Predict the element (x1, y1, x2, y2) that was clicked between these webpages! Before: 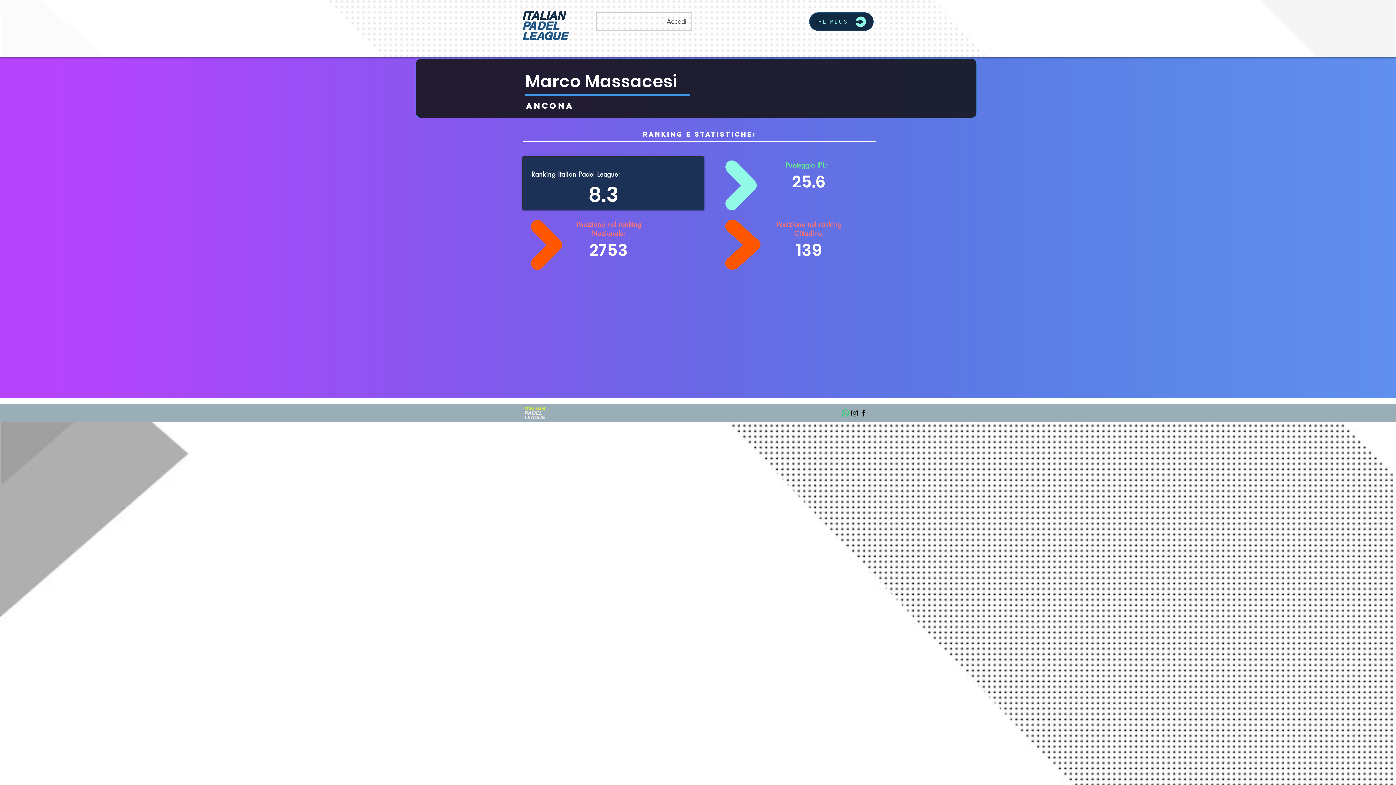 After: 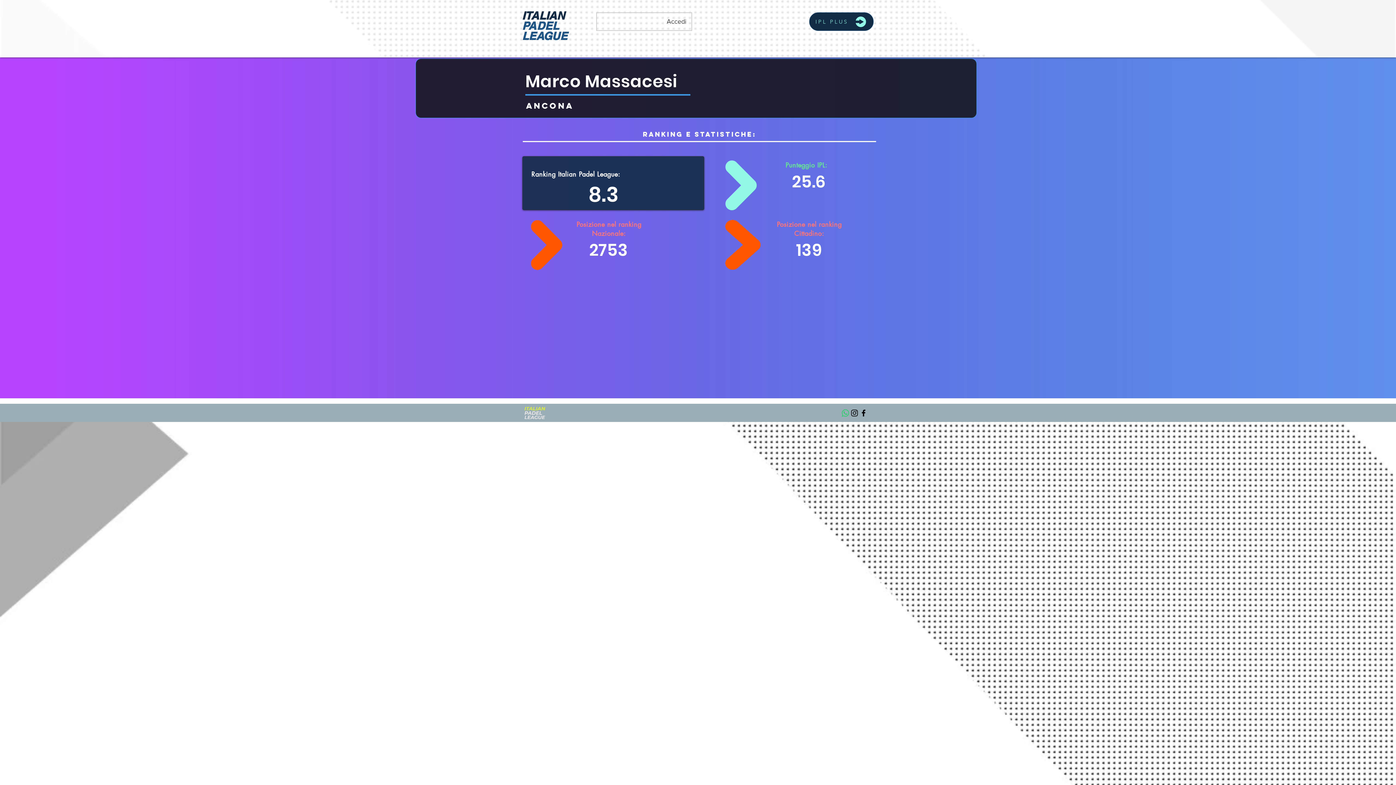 Action: bbox: (850, 408, 859, 417) label: Black Icon Instagram